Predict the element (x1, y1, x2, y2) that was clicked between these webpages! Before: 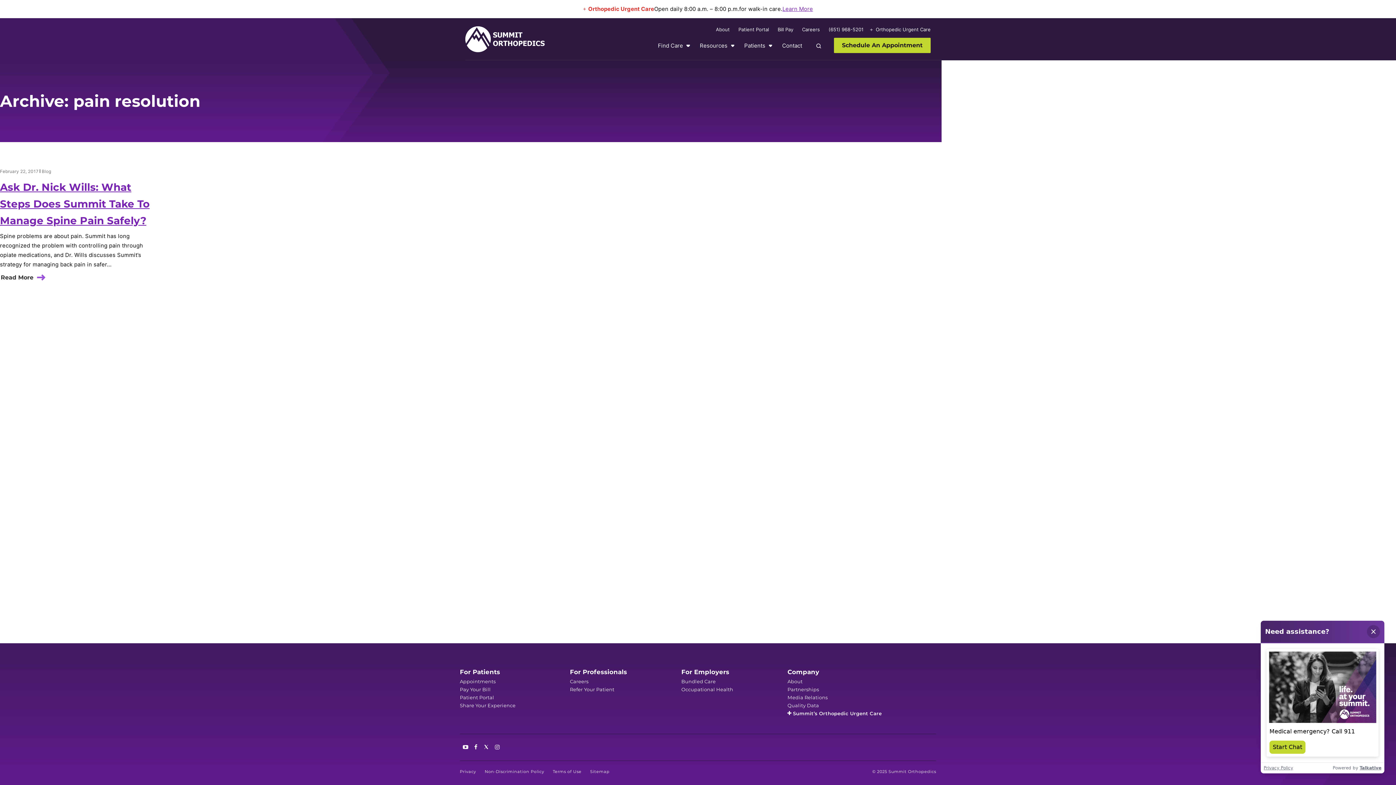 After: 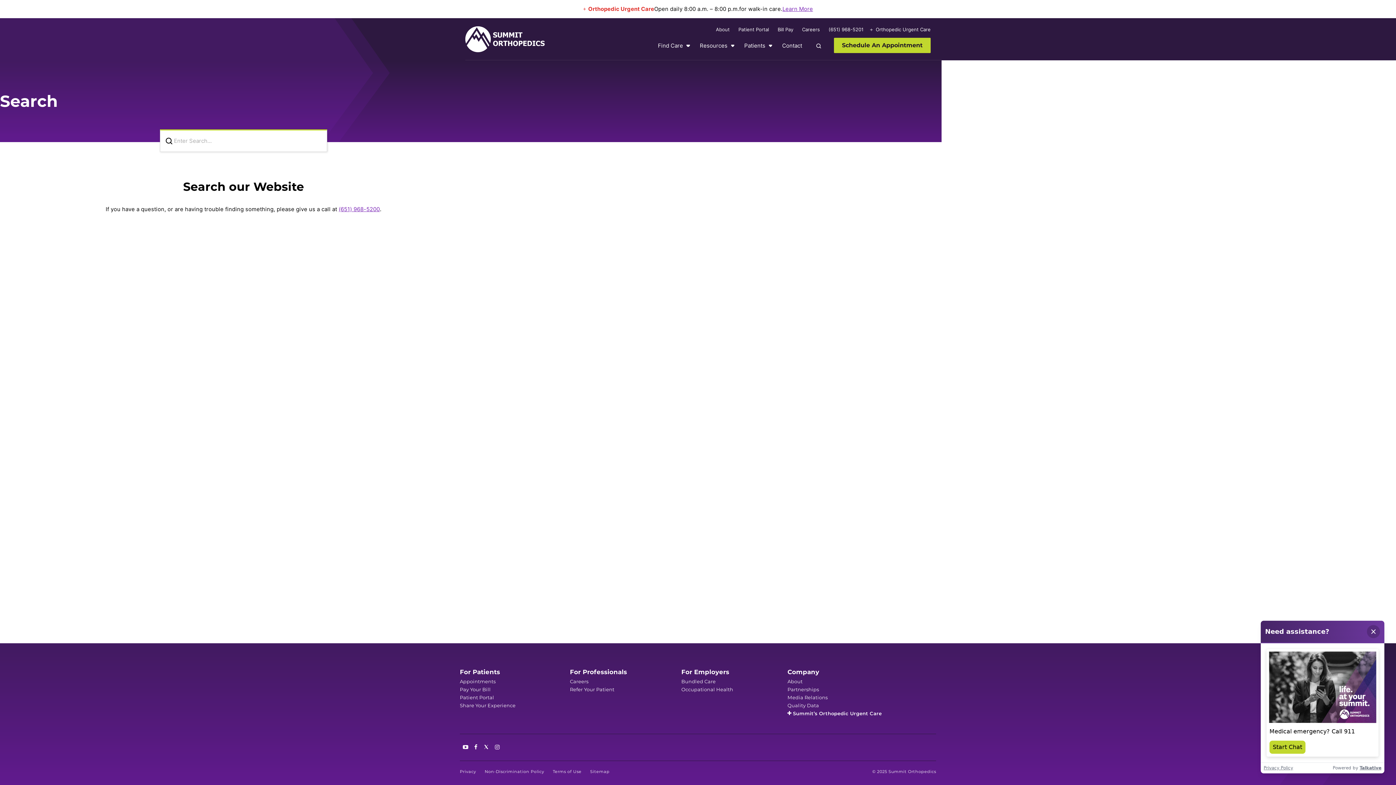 Action: label: Search bbox: (810, 42, 826, 53)